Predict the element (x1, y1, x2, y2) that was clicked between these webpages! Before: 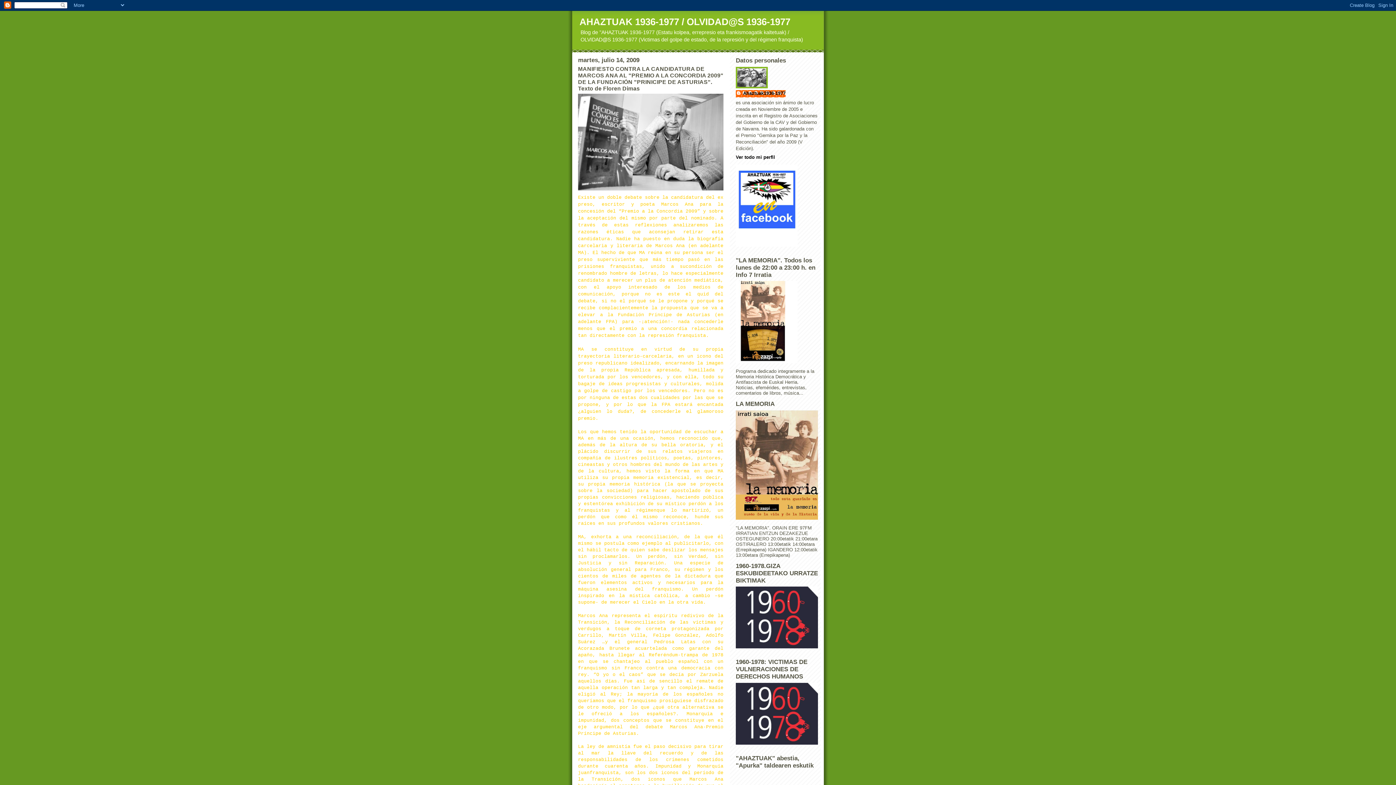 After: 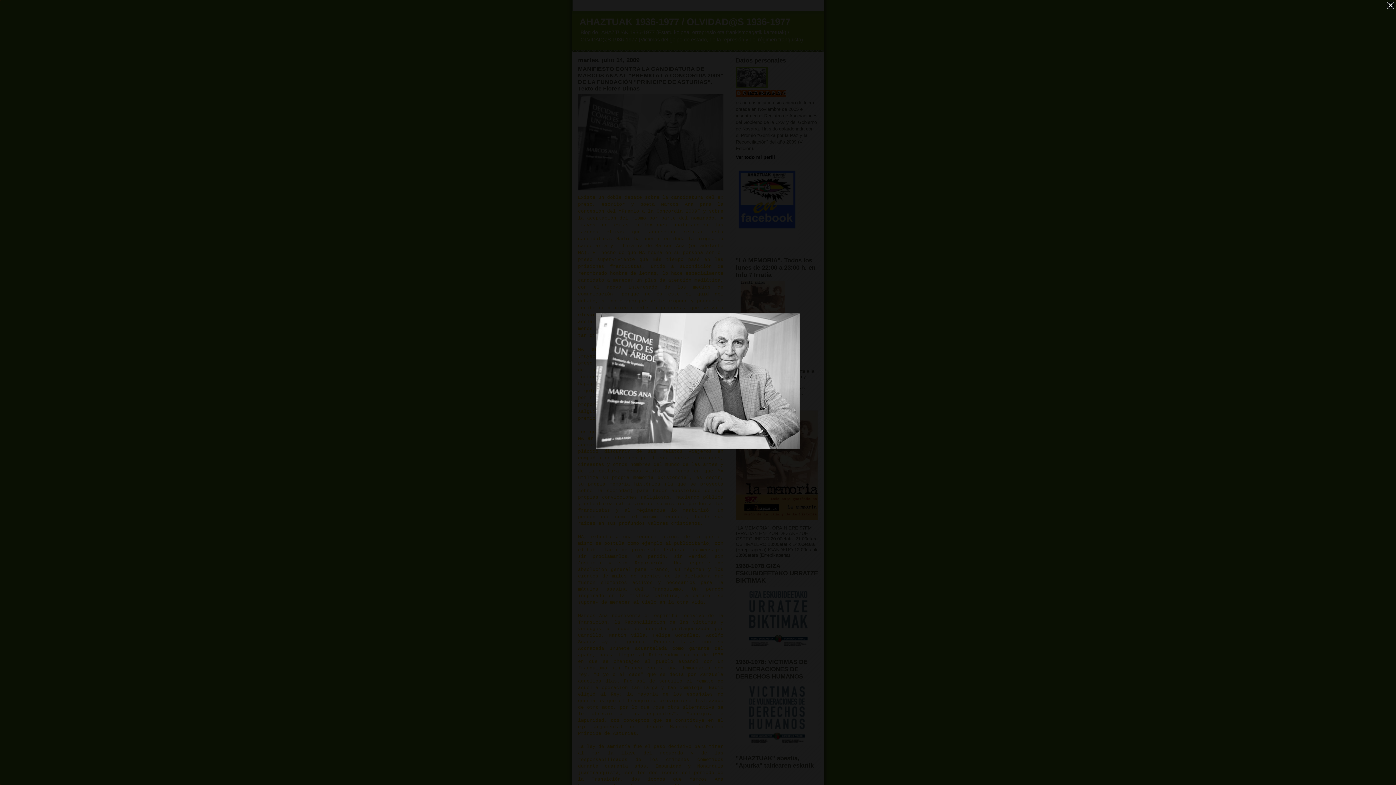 Action: bbox: (578, 93, 723, 190)